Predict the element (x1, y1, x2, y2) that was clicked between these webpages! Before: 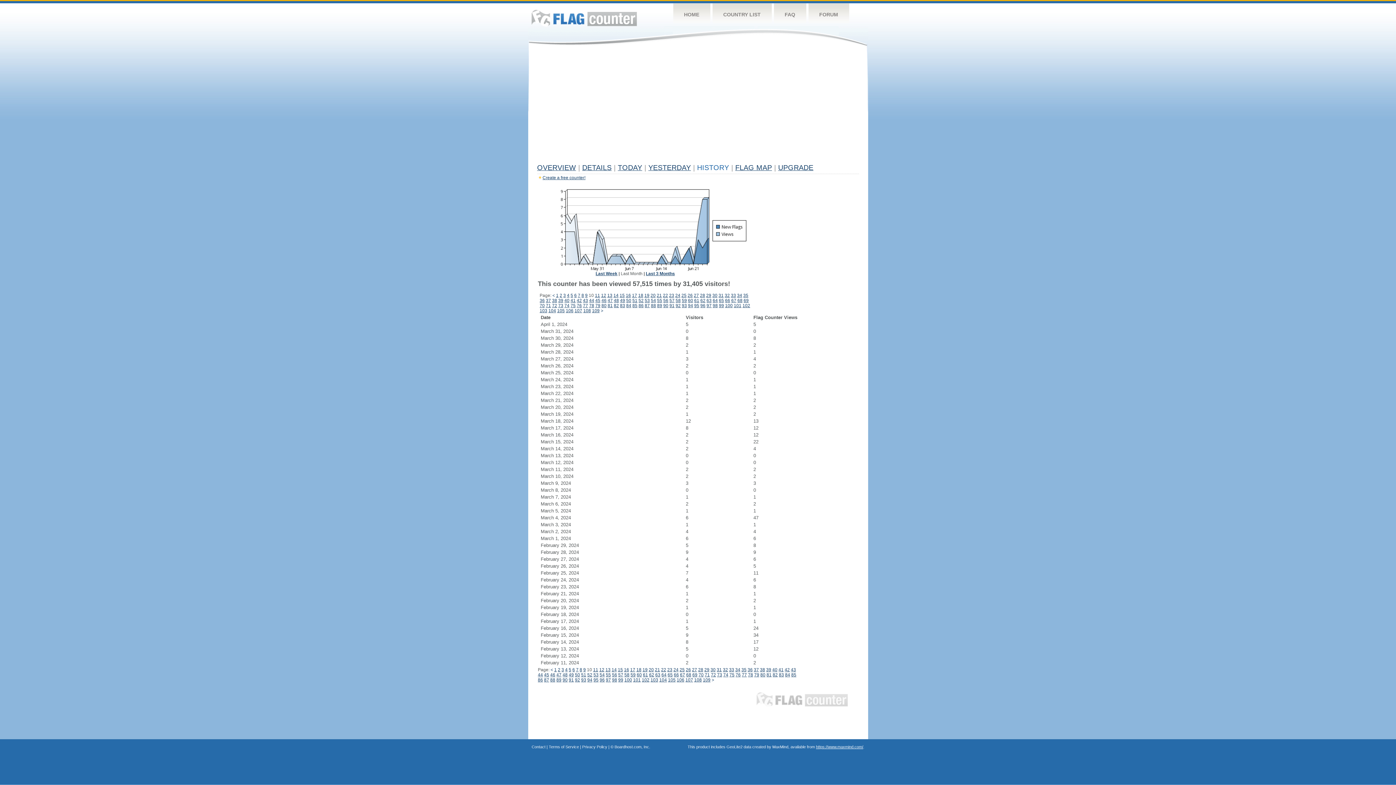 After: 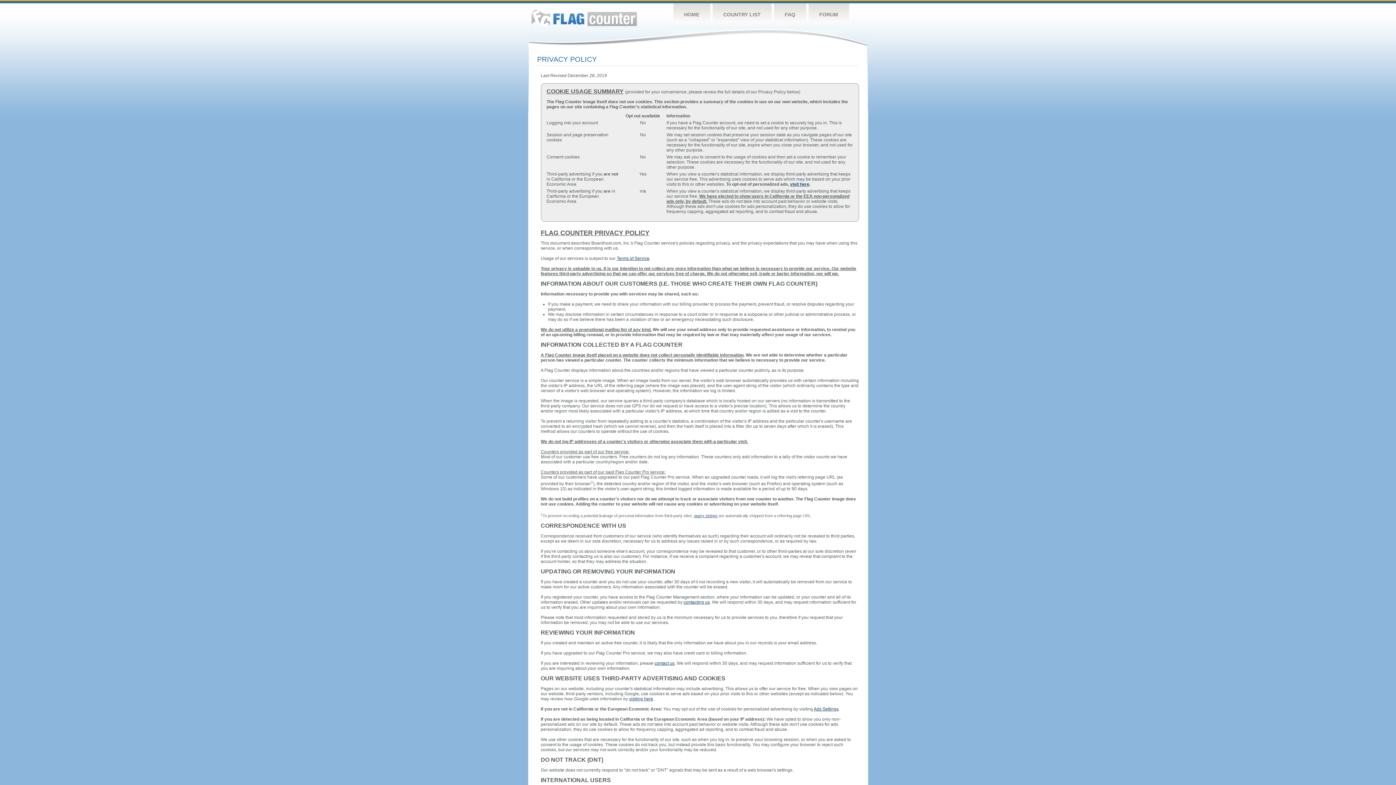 Action: label: Privacy Policy bbox: (582, 745, 607, 749)